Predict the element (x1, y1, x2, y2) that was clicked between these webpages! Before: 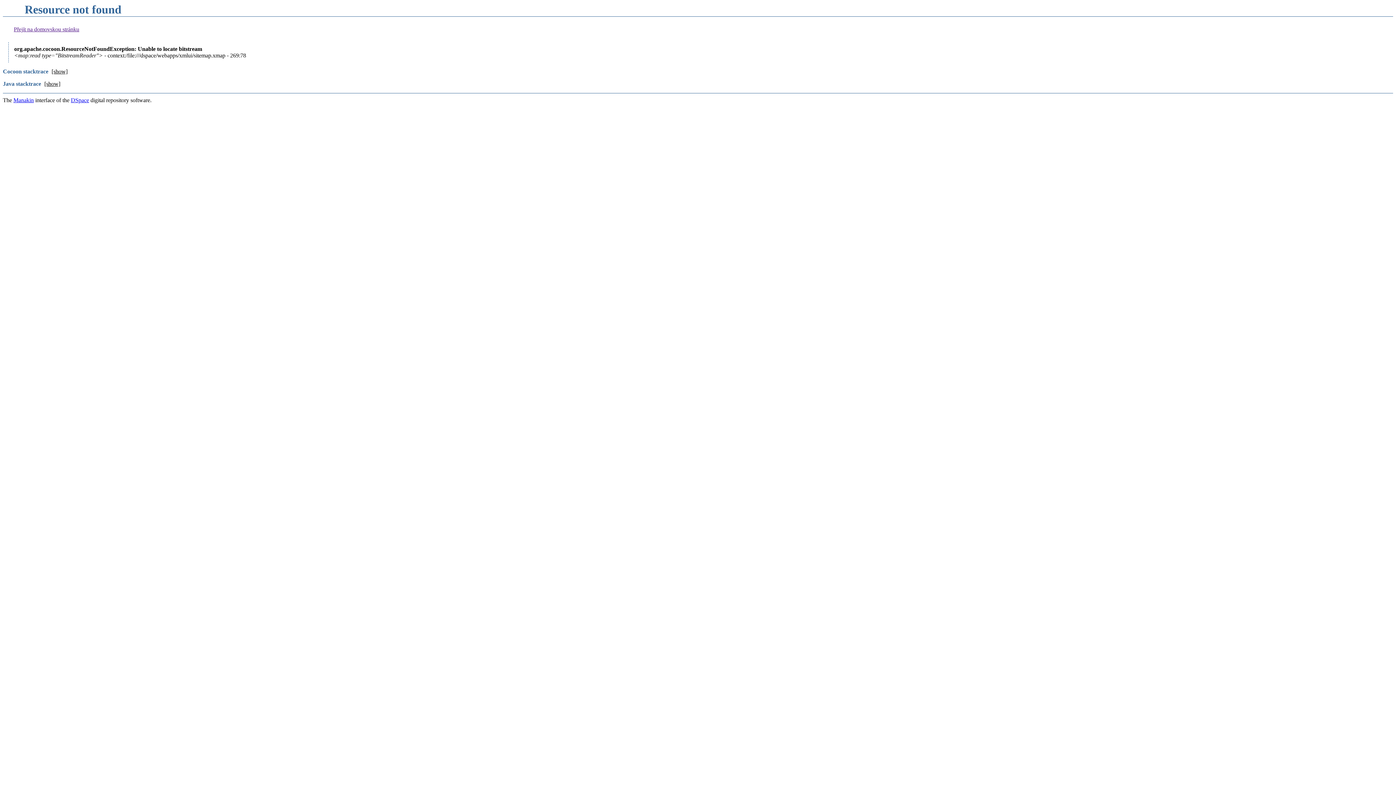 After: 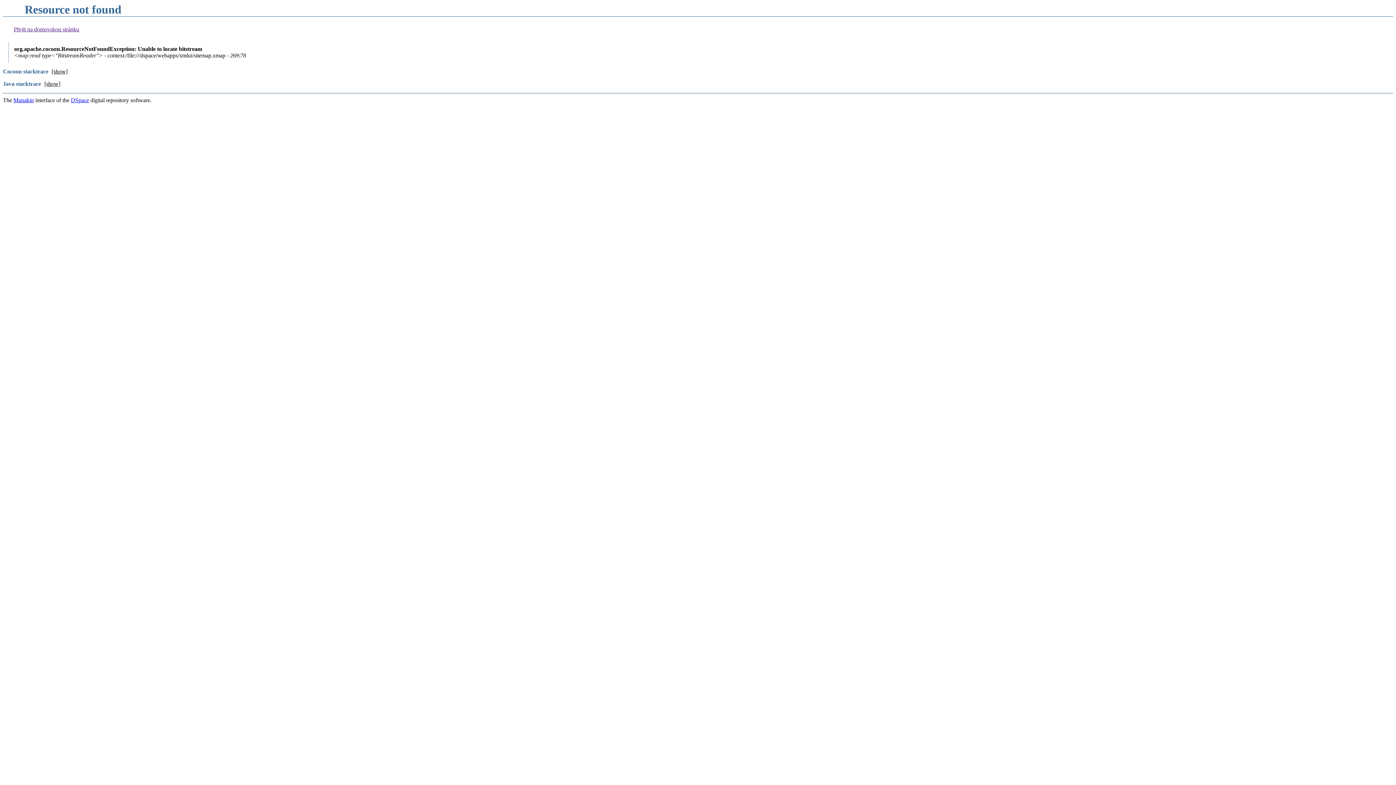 Action: bbox: (13, 26, 79, 32) label: Přejít na domovskou stránku